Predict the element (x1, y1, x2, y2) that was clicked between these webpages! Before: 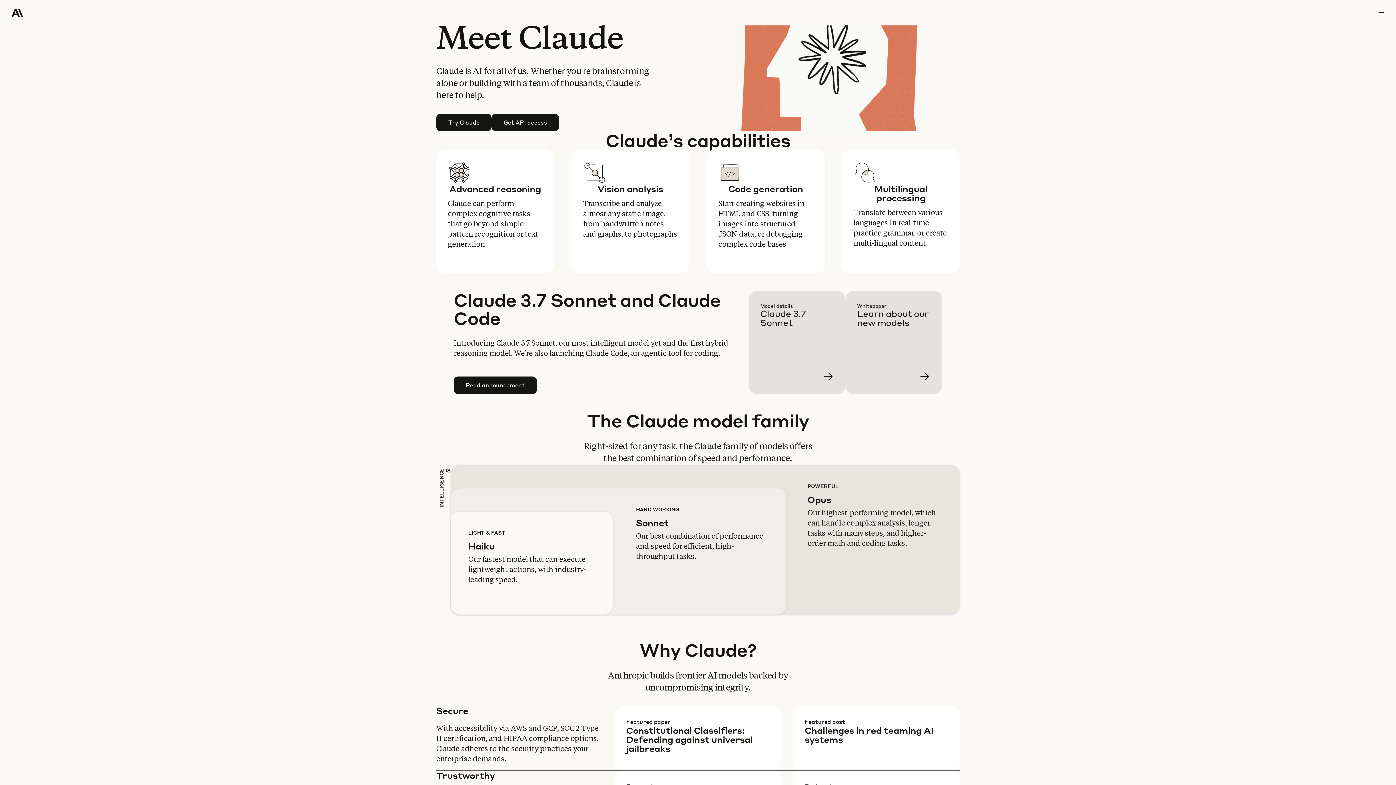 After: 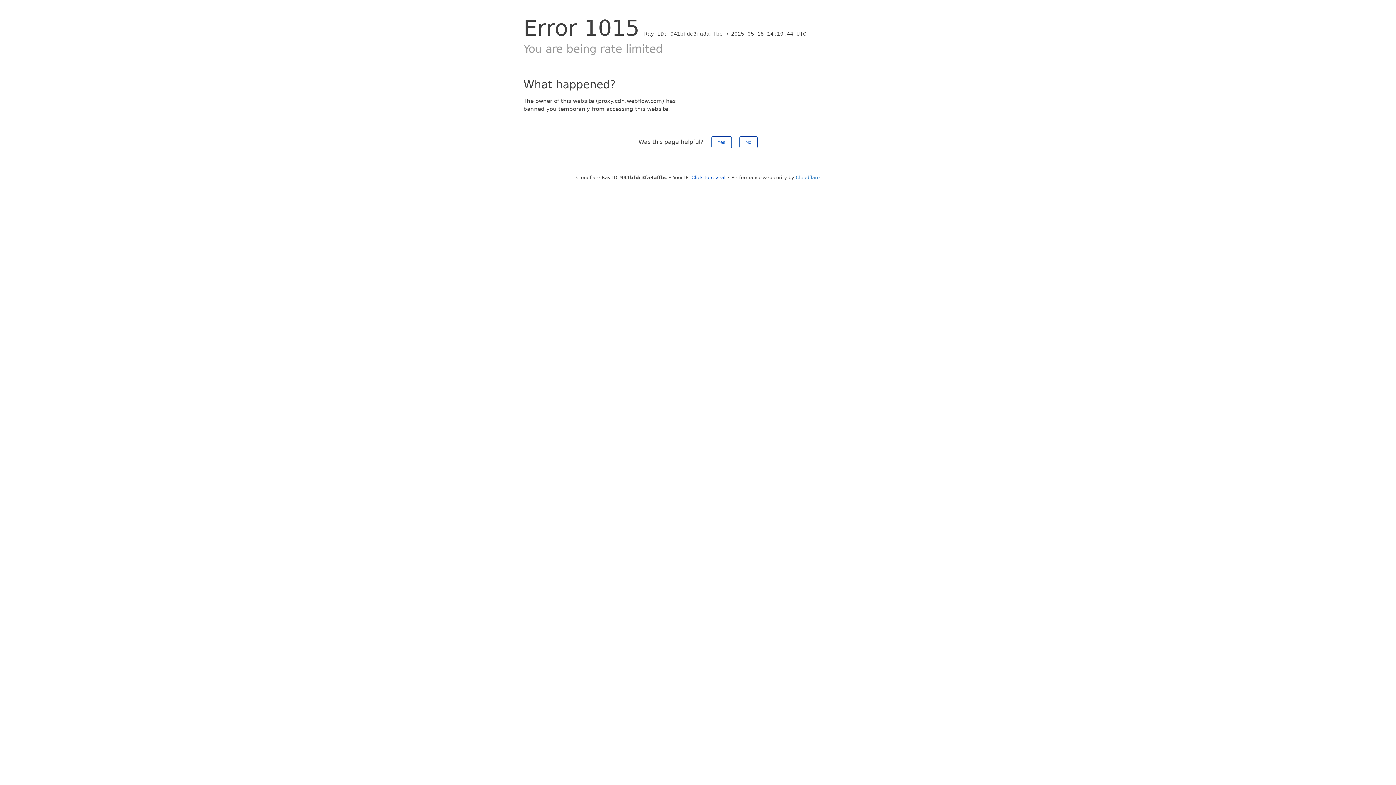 Action: bbox: (11, 0, 64, 25) label: Home Page